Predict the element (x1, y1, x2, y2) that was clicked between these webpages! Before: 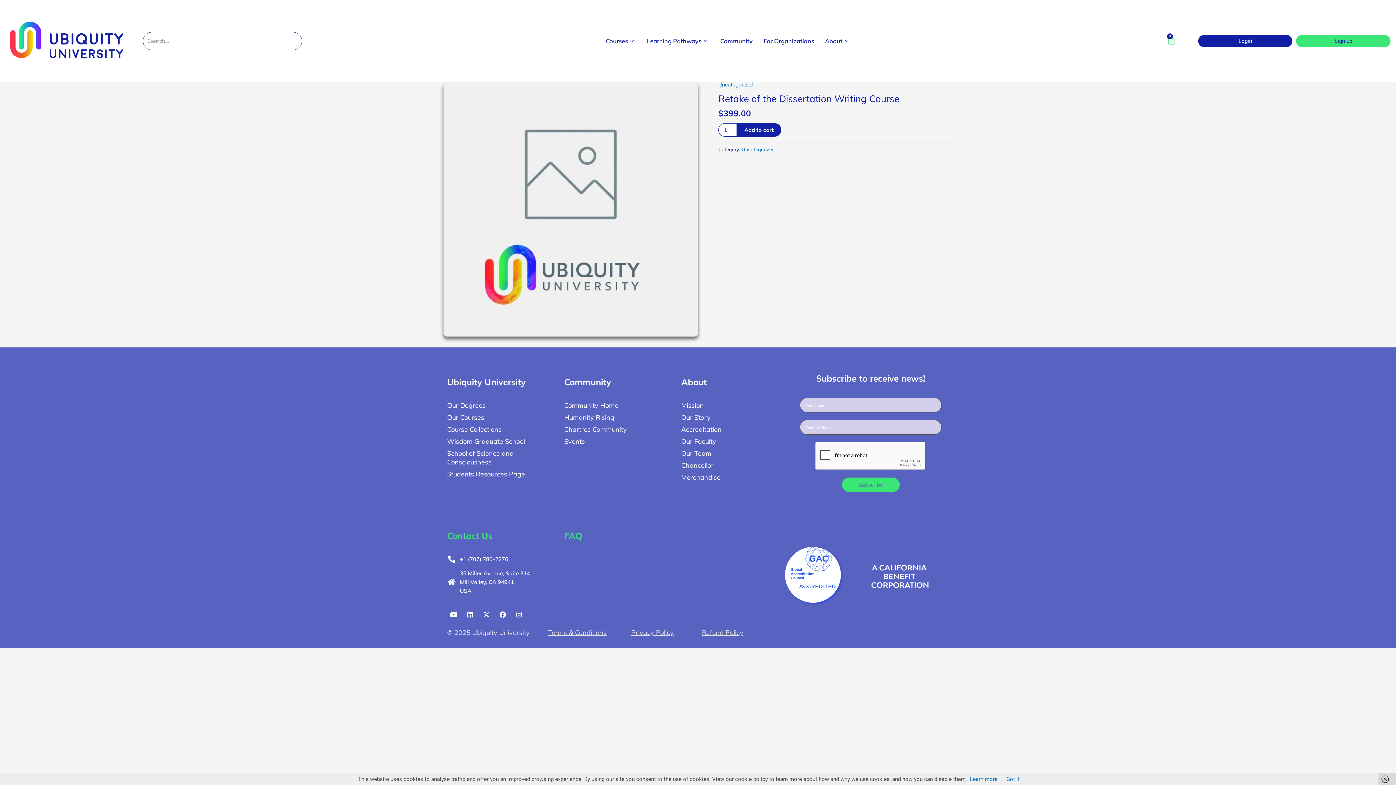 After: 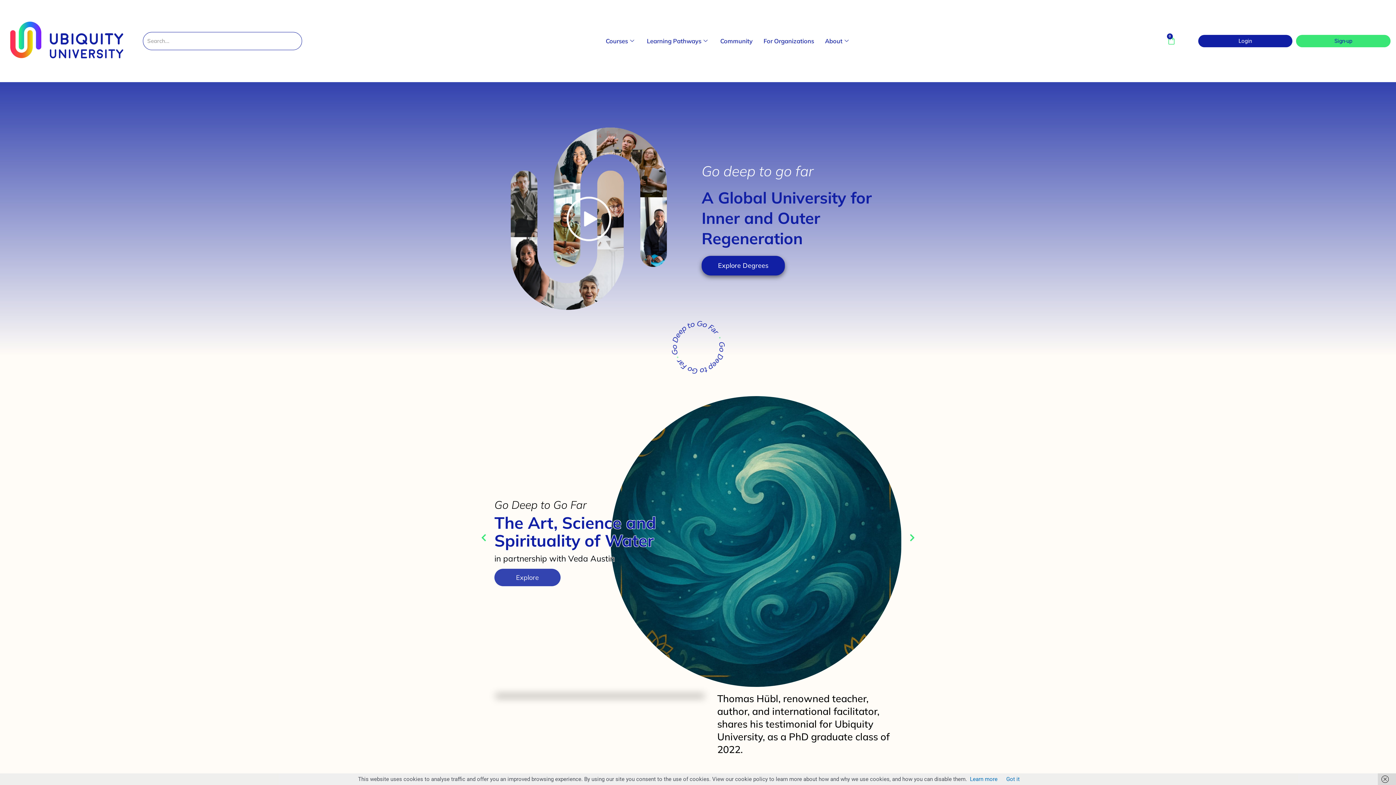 Action: bbox: (3, 14, 135, 67)